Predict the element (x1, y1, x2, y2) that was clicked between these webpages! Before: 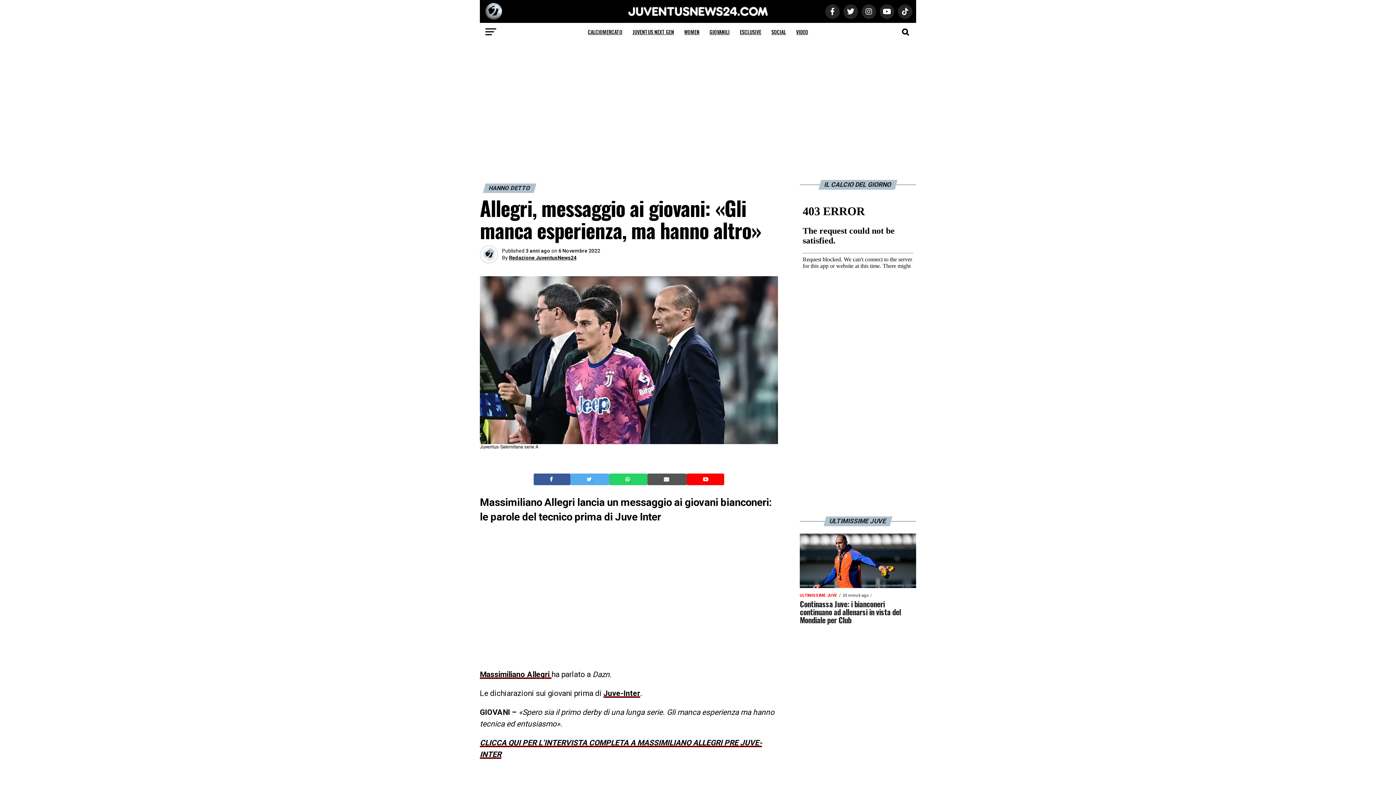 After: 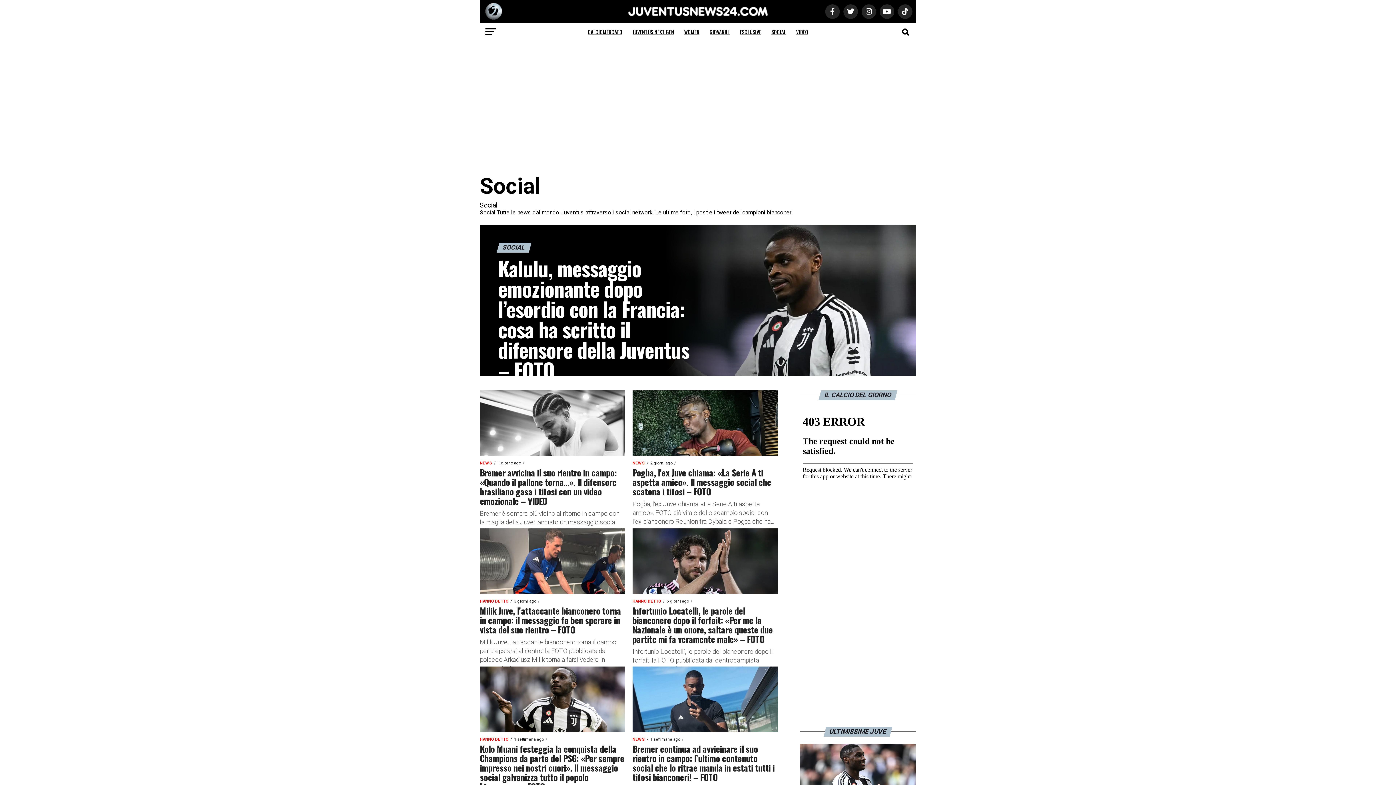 Action: label: SOCIAL bbox: (767, 22, 790, 41)